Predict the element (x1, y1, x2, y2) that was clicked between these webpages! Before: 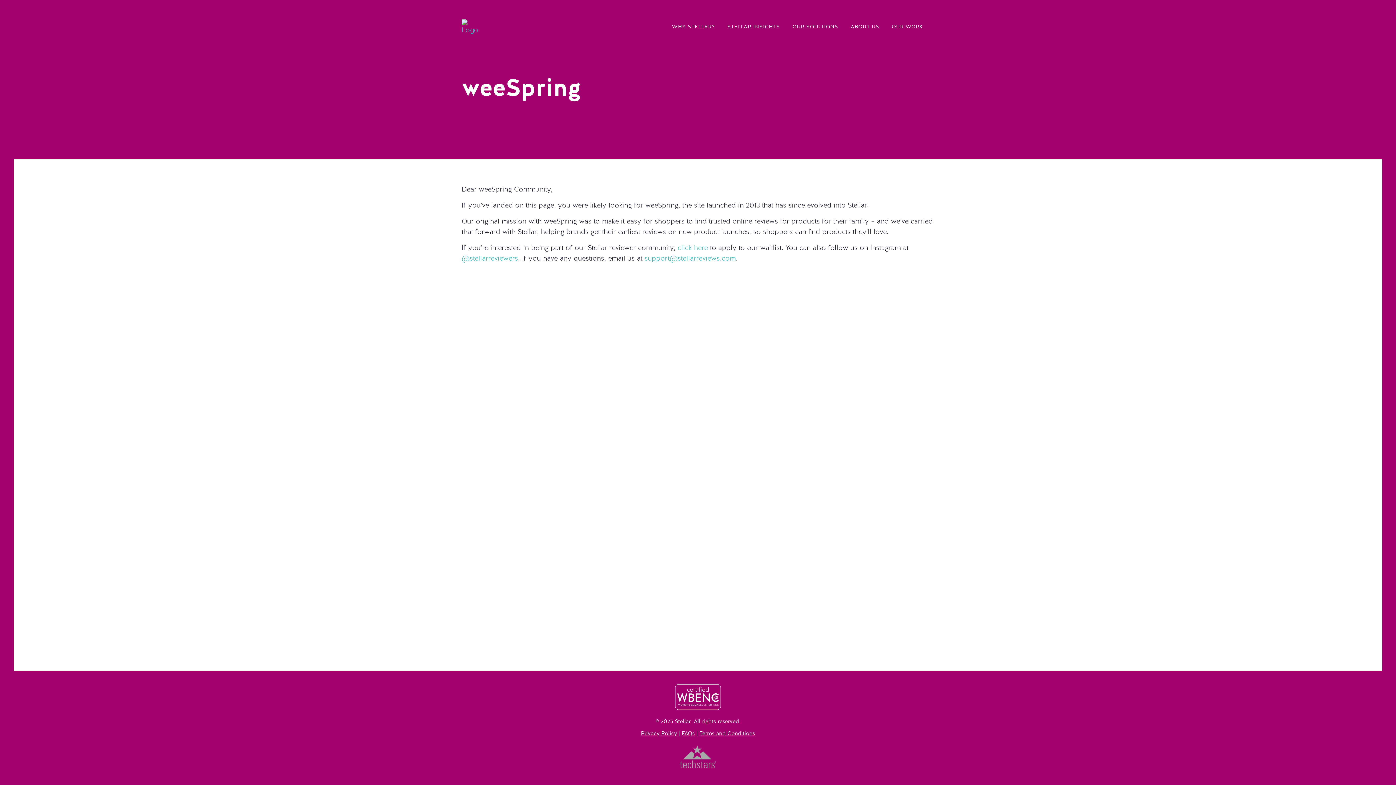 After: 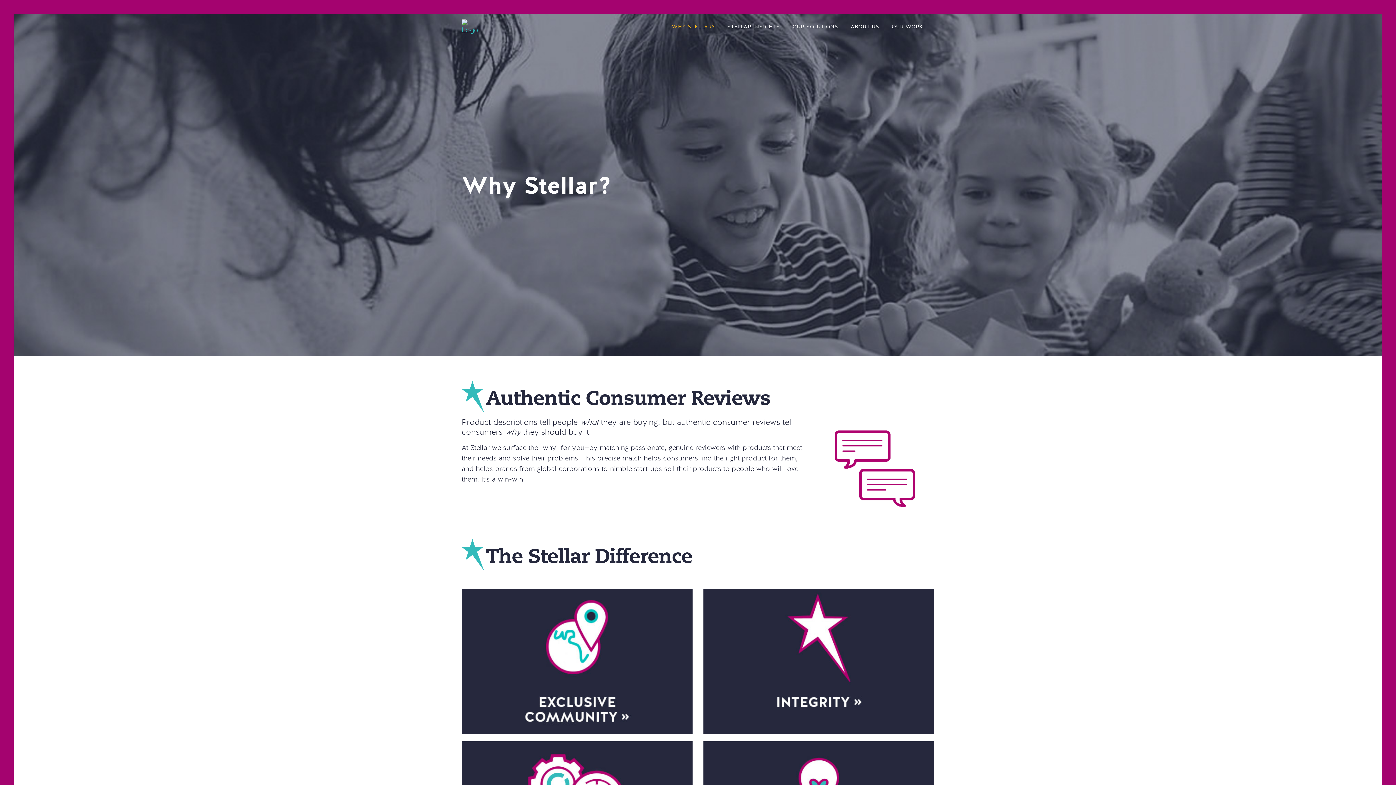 Action: label: WHY STELLAR? bbox: (665, 19, 721, 35)